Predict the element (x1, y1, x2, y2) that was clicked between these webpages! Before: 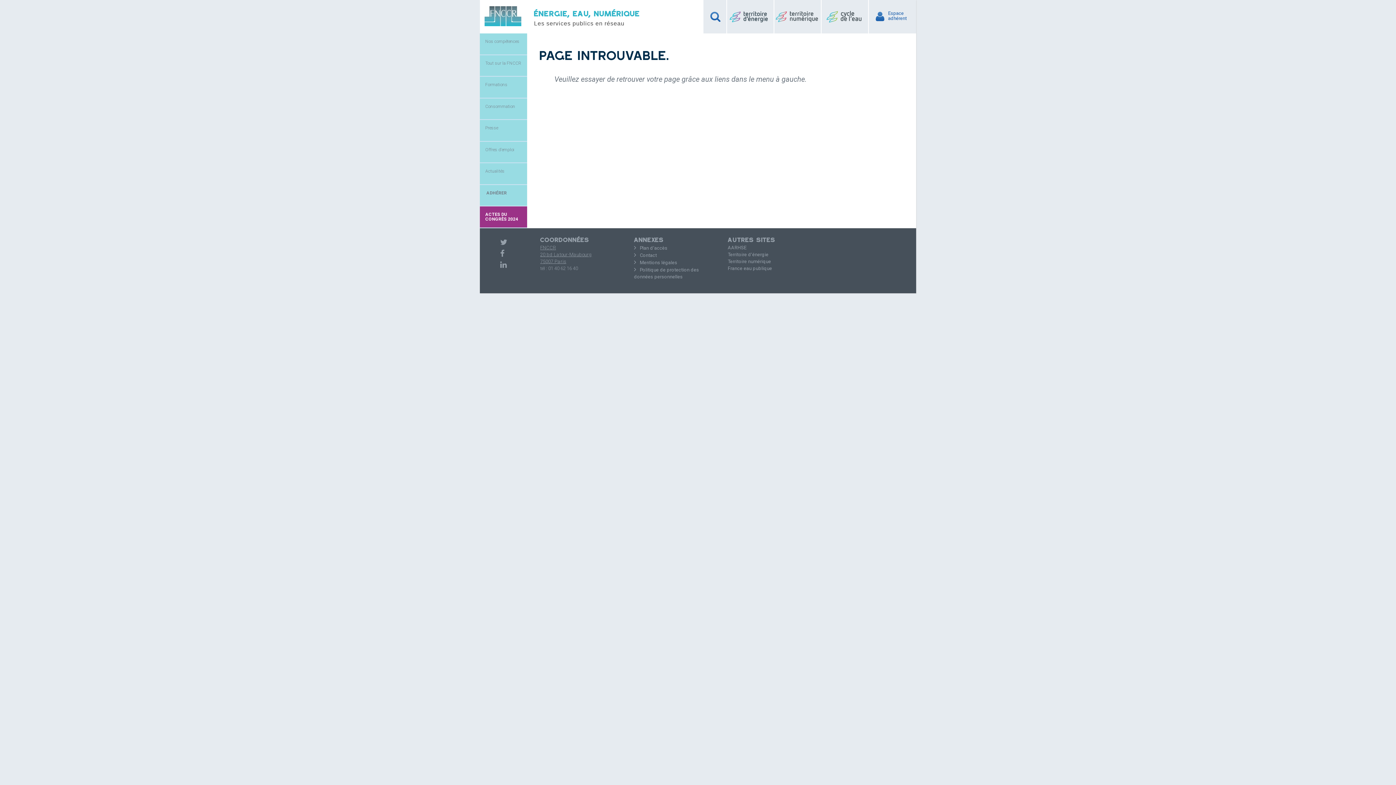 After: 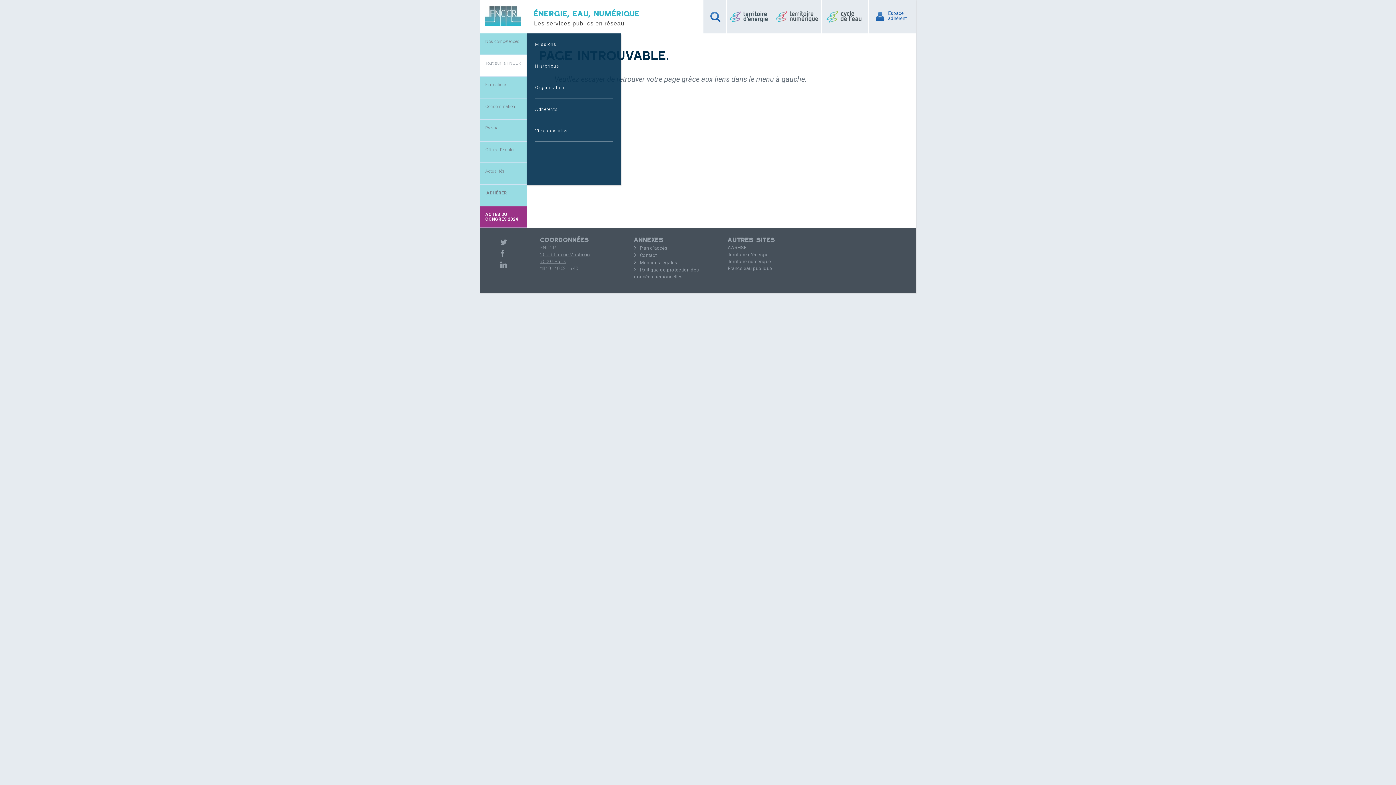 Action: bbox: (480, 55, 527, 71) label: Tout sur la FNCCR